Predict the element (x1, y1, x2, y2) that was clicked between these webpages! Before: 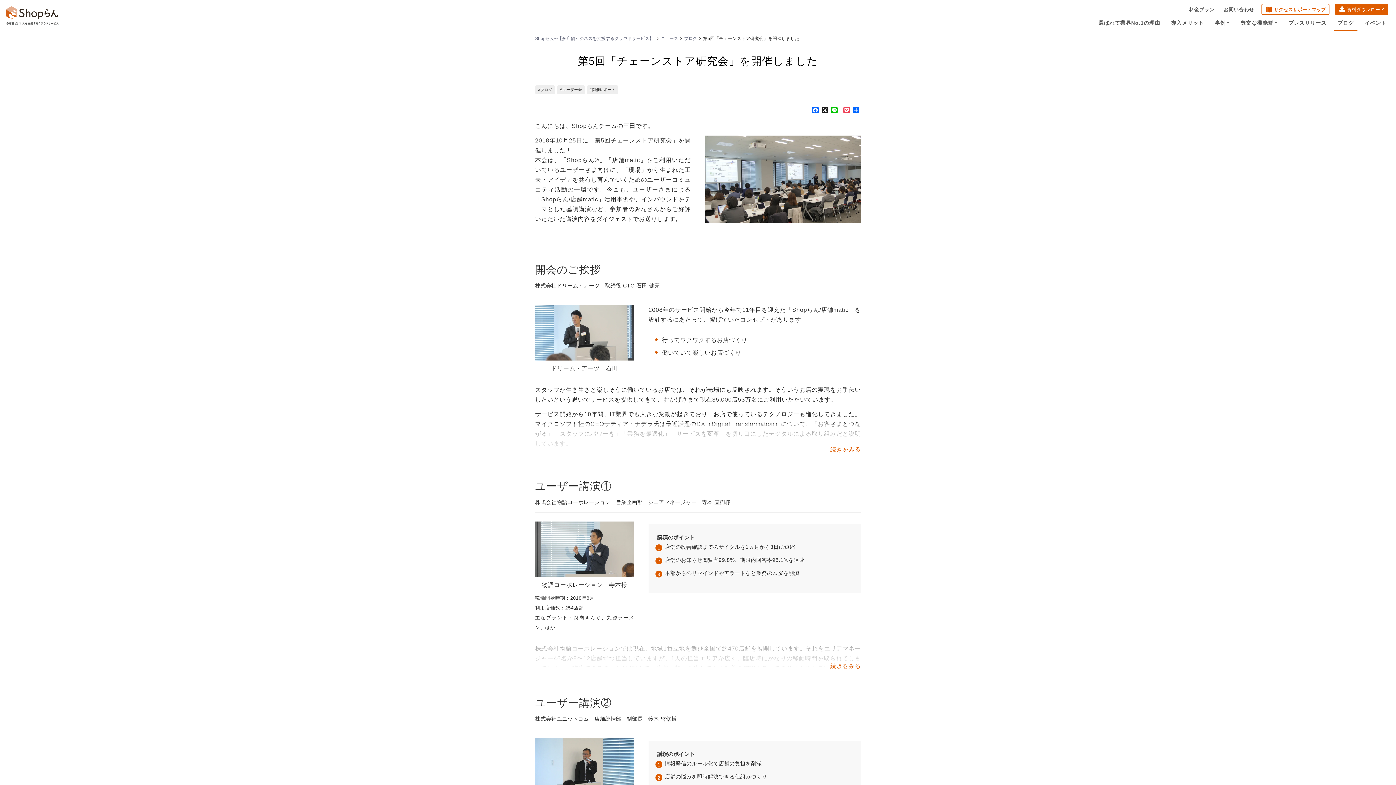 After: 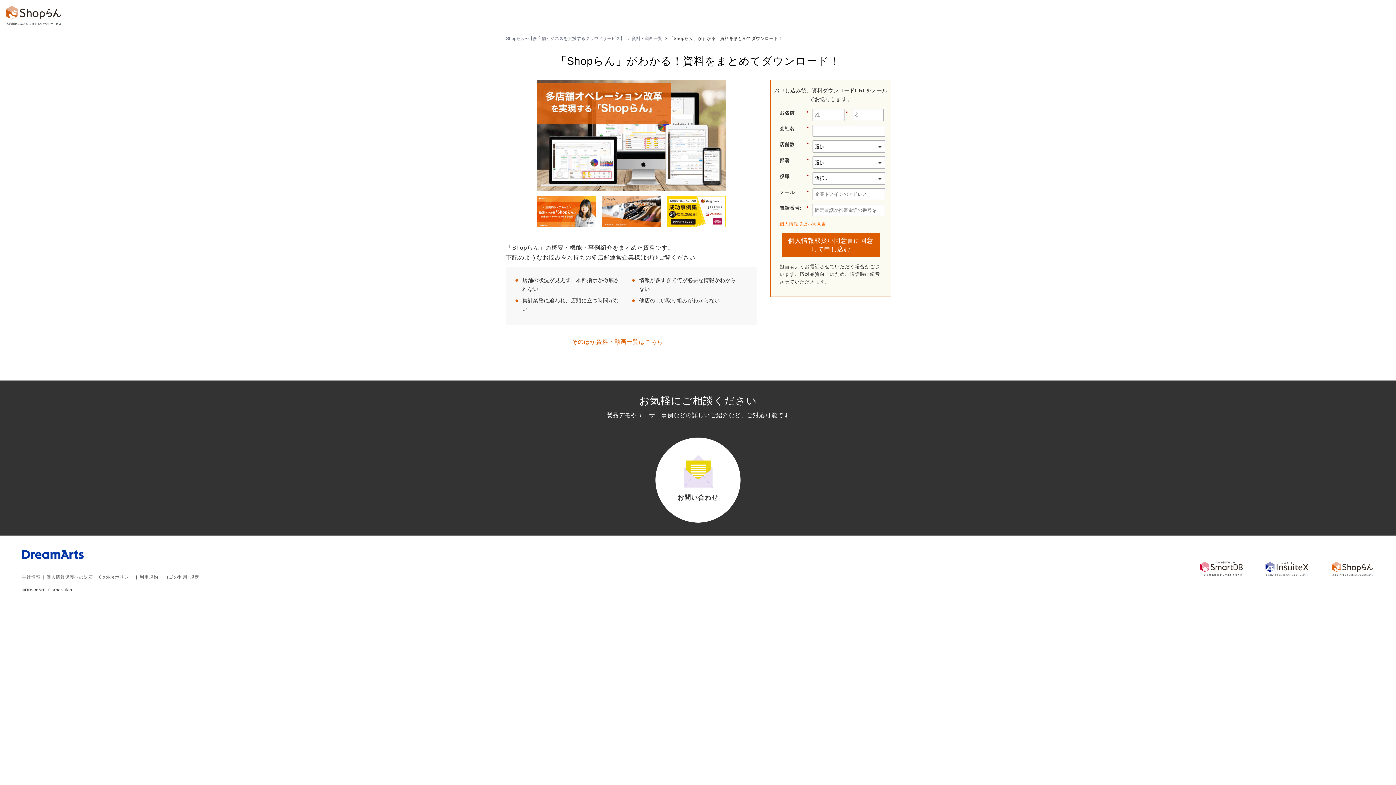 Action: label: 資料ダウンロード bbox: (1335, 3, 1388, 14)